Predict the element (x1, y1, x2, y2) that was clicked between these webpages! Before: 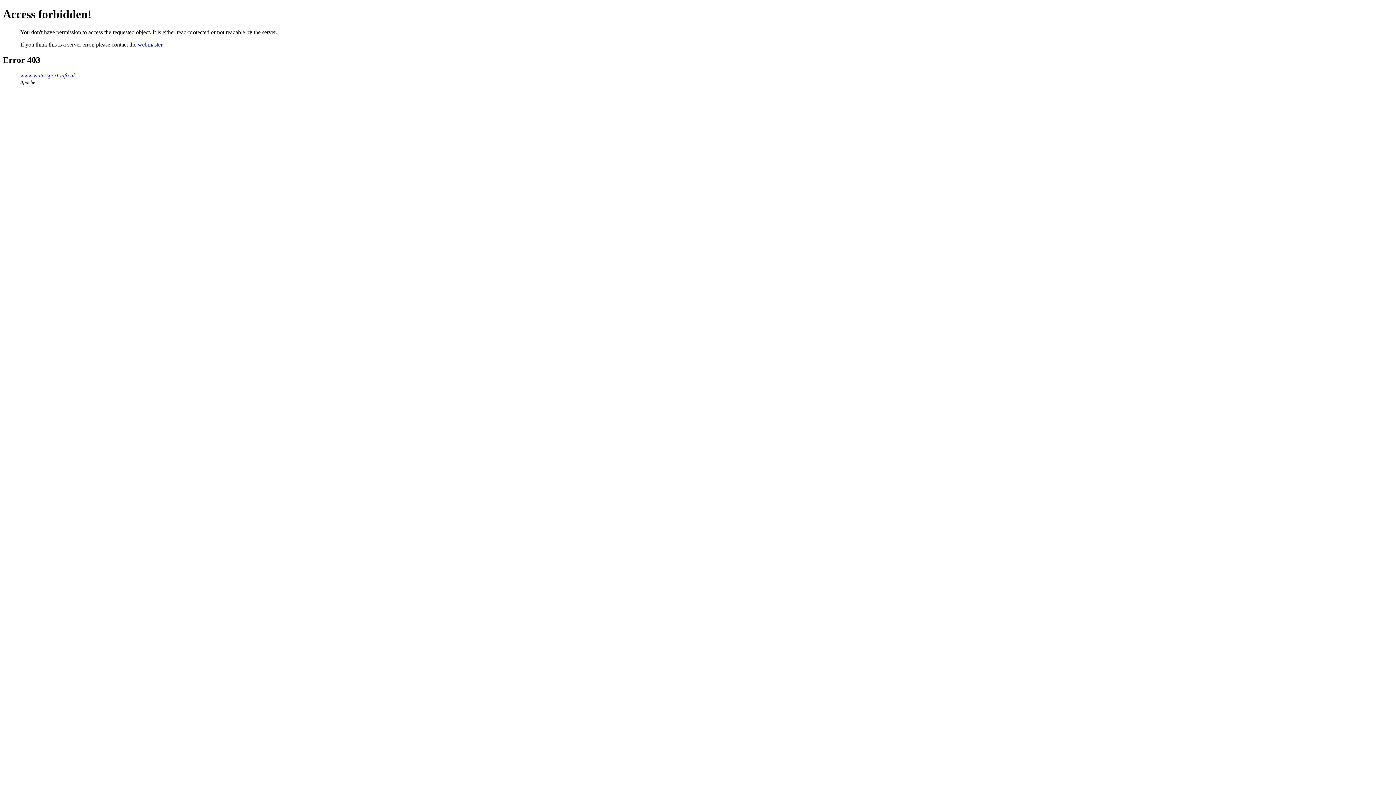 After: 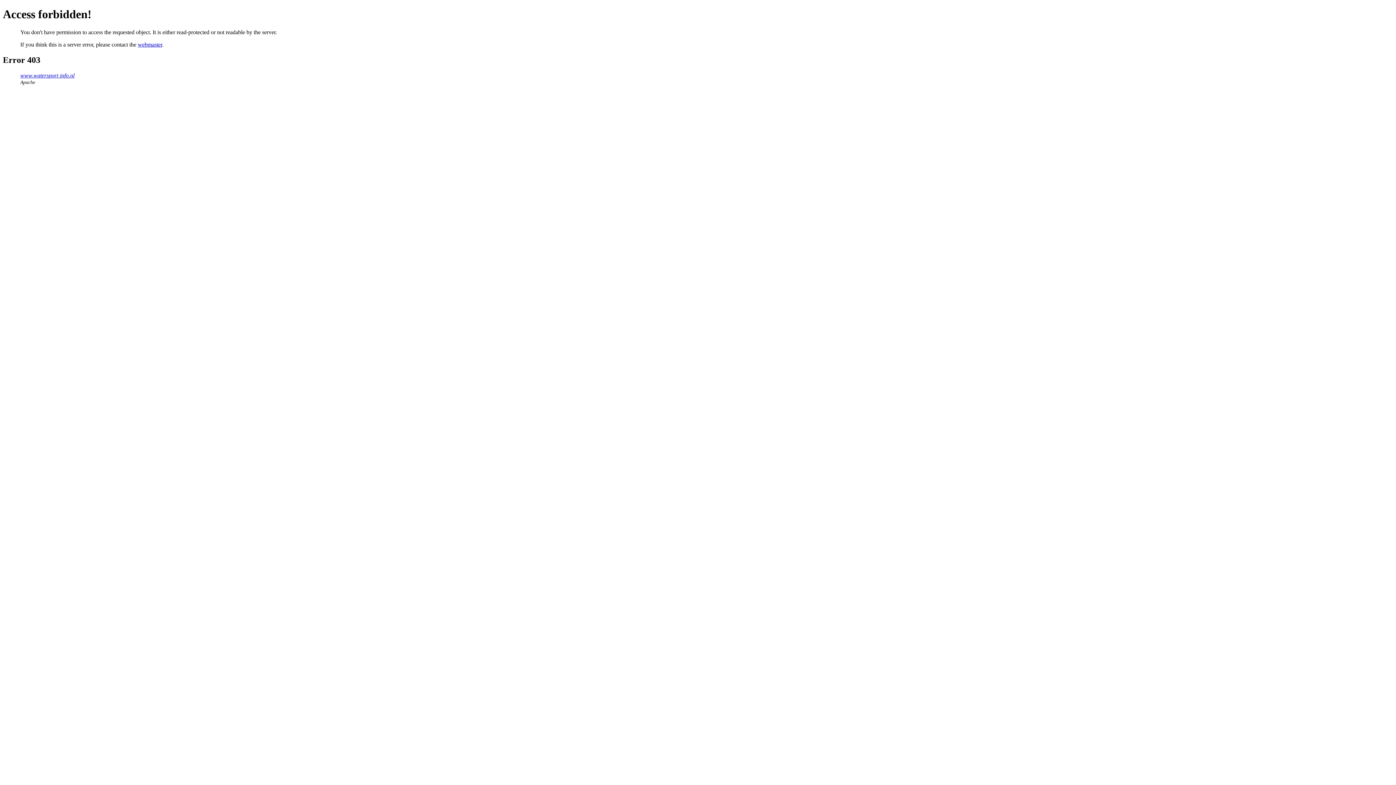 Action: bbox: (137, 41, 162, 47) label: webmaster